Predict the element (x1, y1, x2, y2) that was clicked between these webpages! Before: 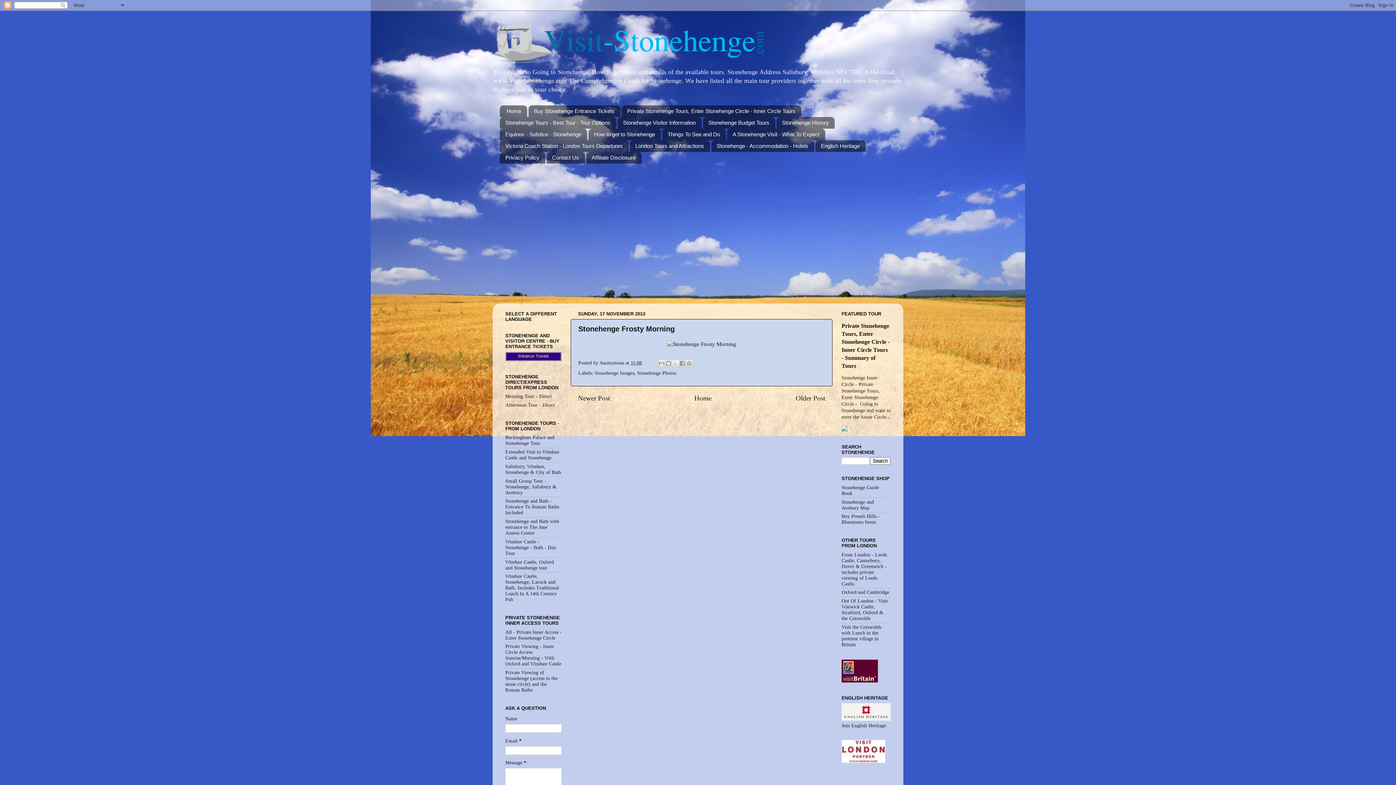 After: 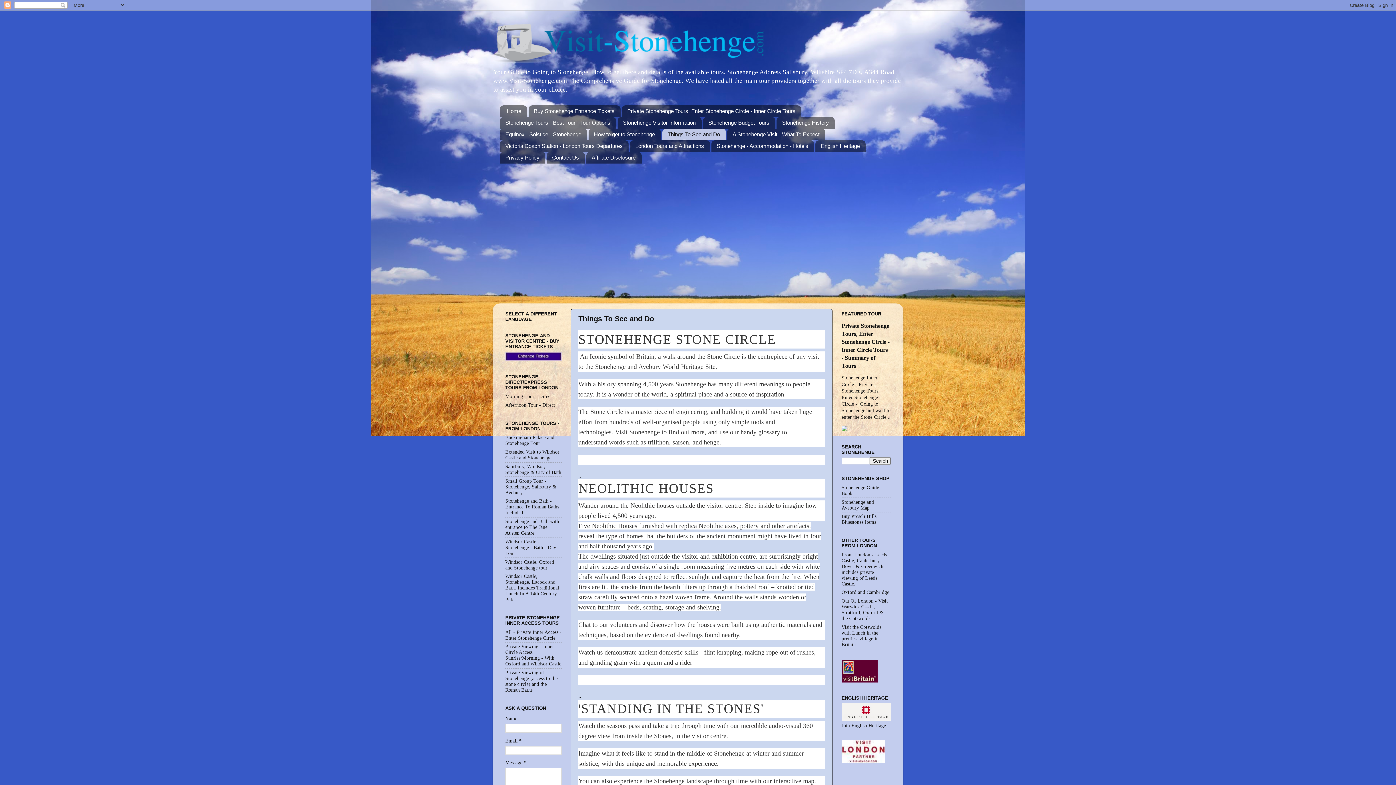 Action: label: Things To See and Do bbox: (662, 128, 726, 140)